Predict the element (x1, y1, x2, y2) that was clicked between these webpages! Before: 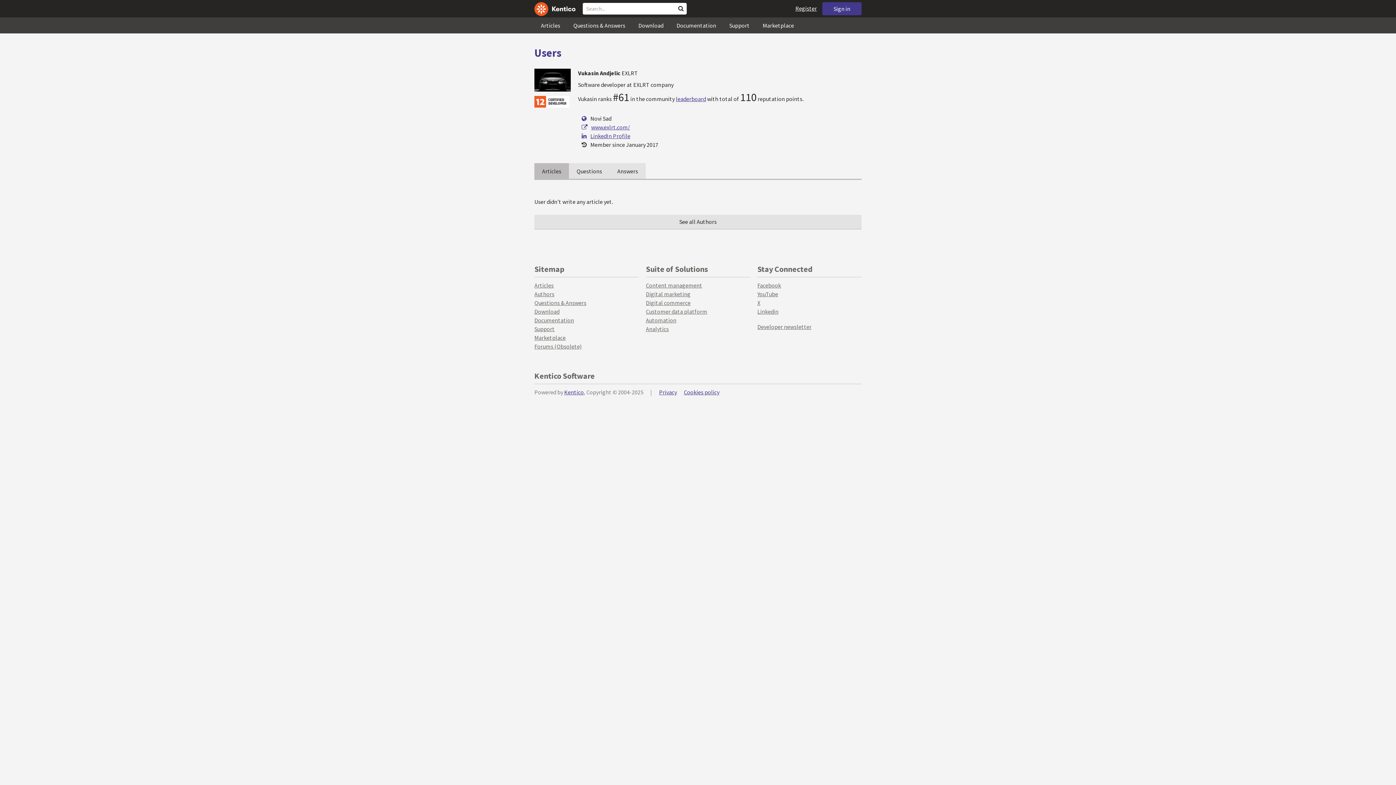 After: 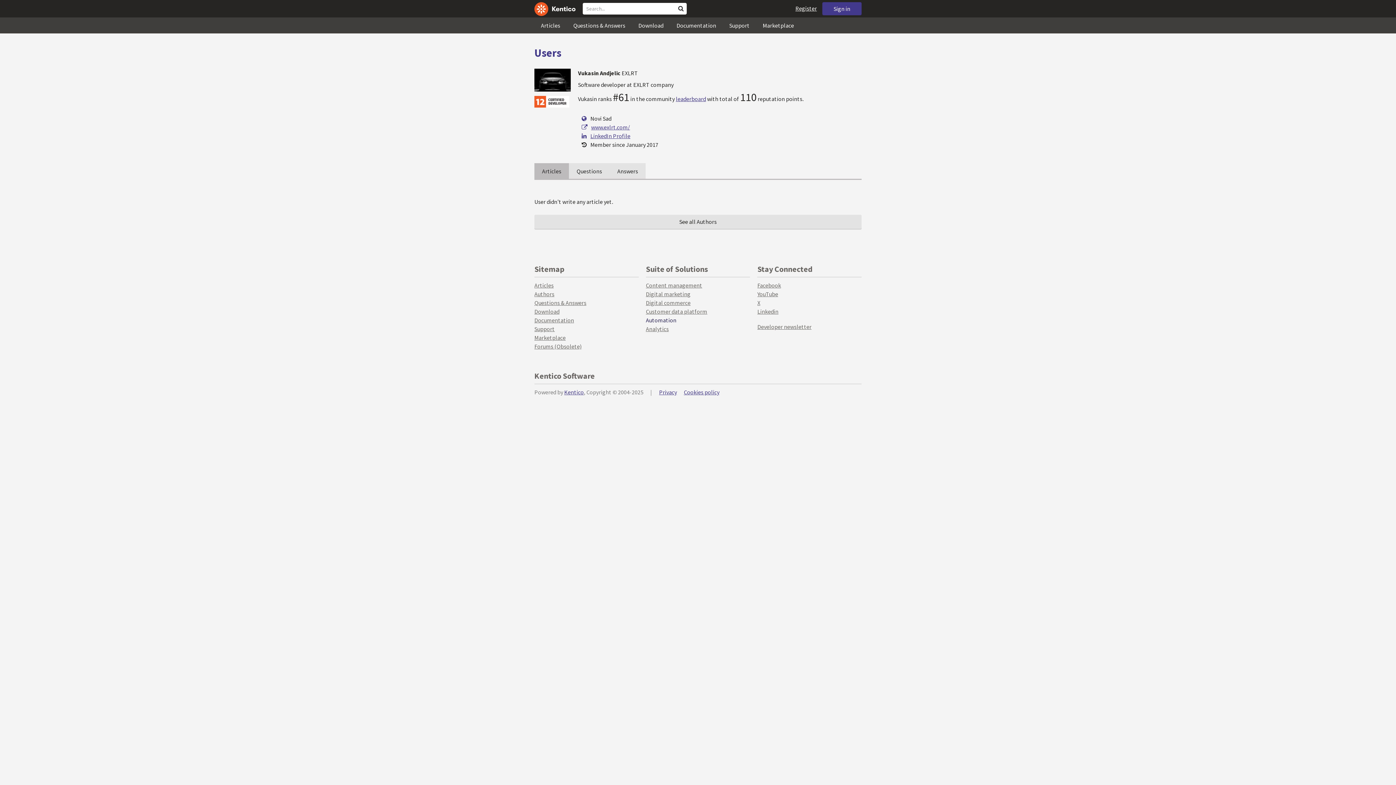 Action: label: Automation bbox: (646, 316, 676, 324)